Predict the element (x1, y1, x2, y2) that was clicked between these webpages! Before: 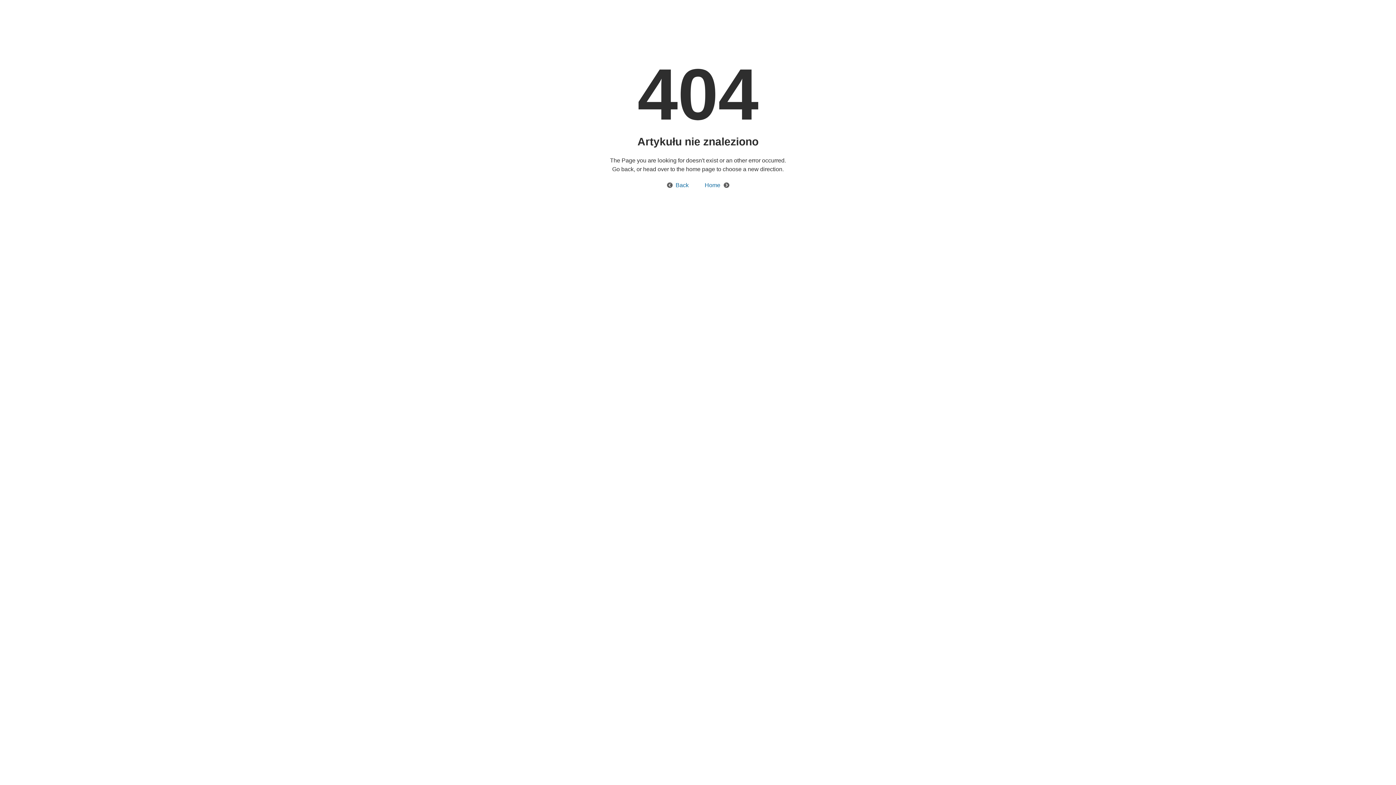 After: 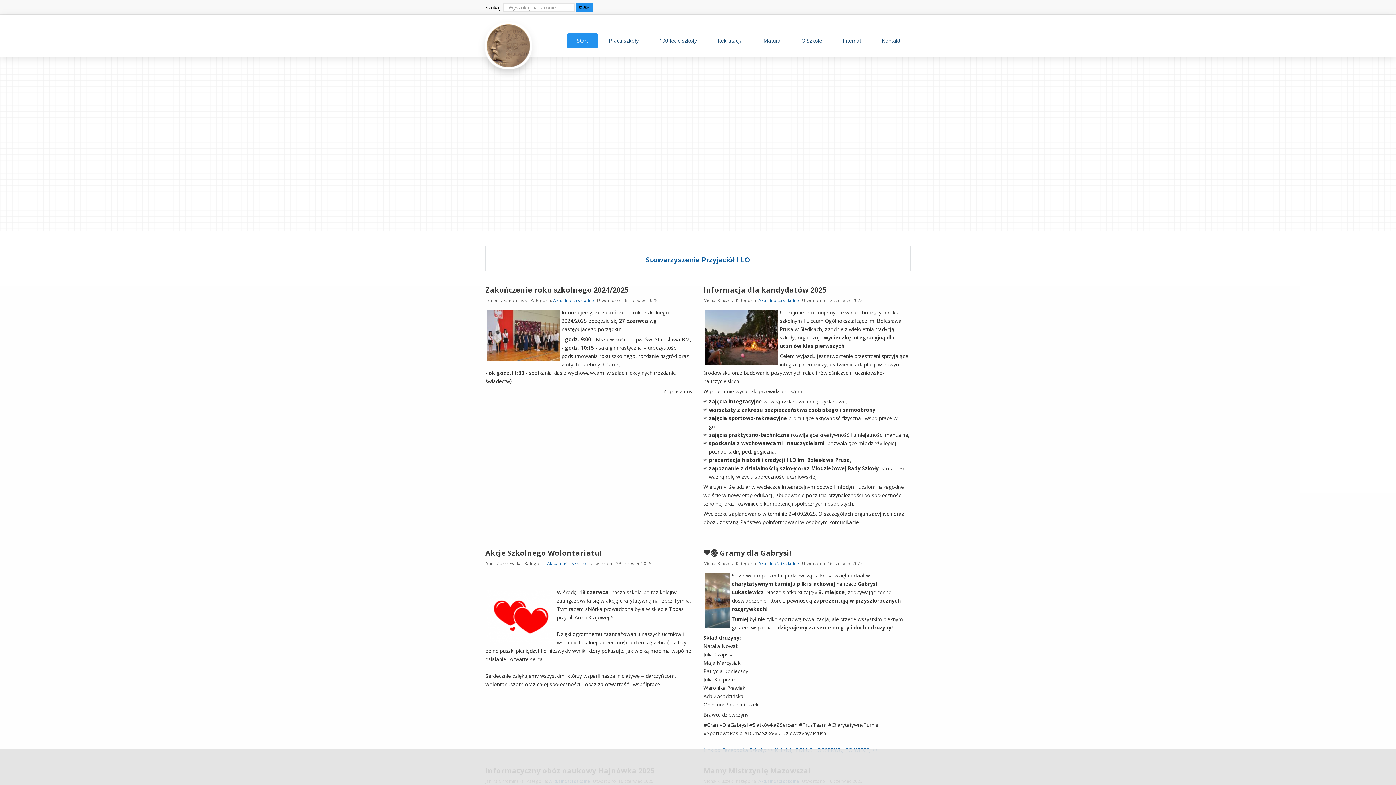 Action: bbox: (697, 182, 729, 188) label: Home